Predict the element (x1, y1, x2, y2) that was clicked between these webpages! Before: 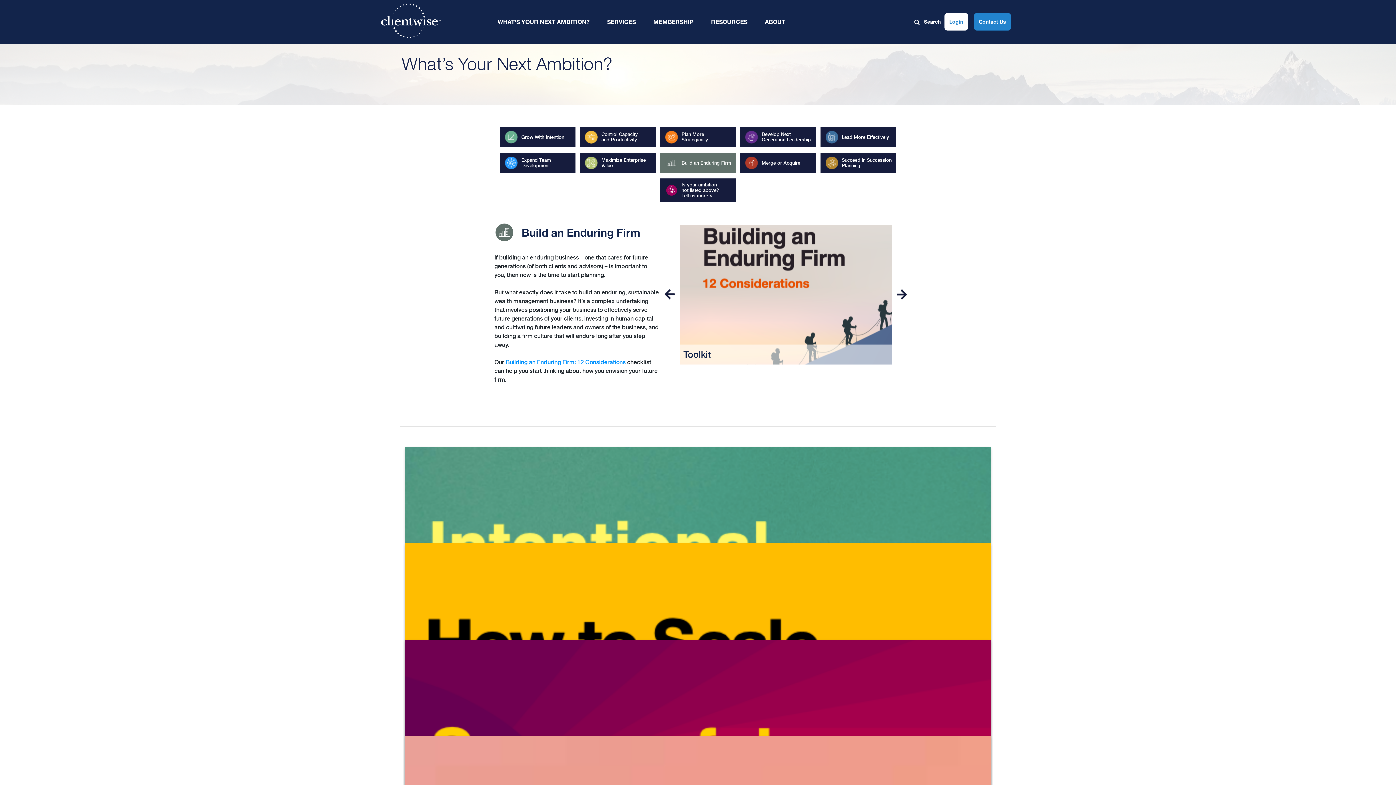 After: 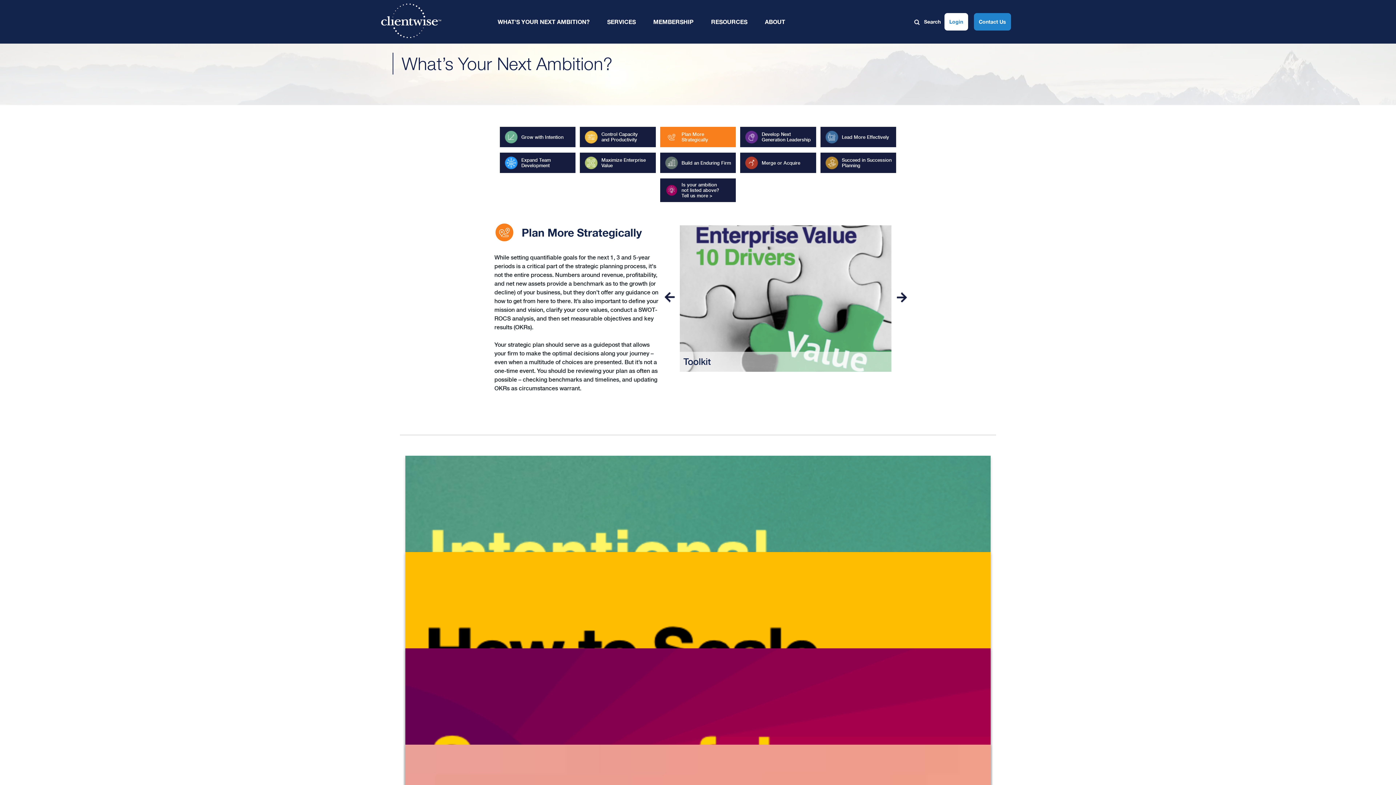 Action: bbox: (660, 126, 736, 147)